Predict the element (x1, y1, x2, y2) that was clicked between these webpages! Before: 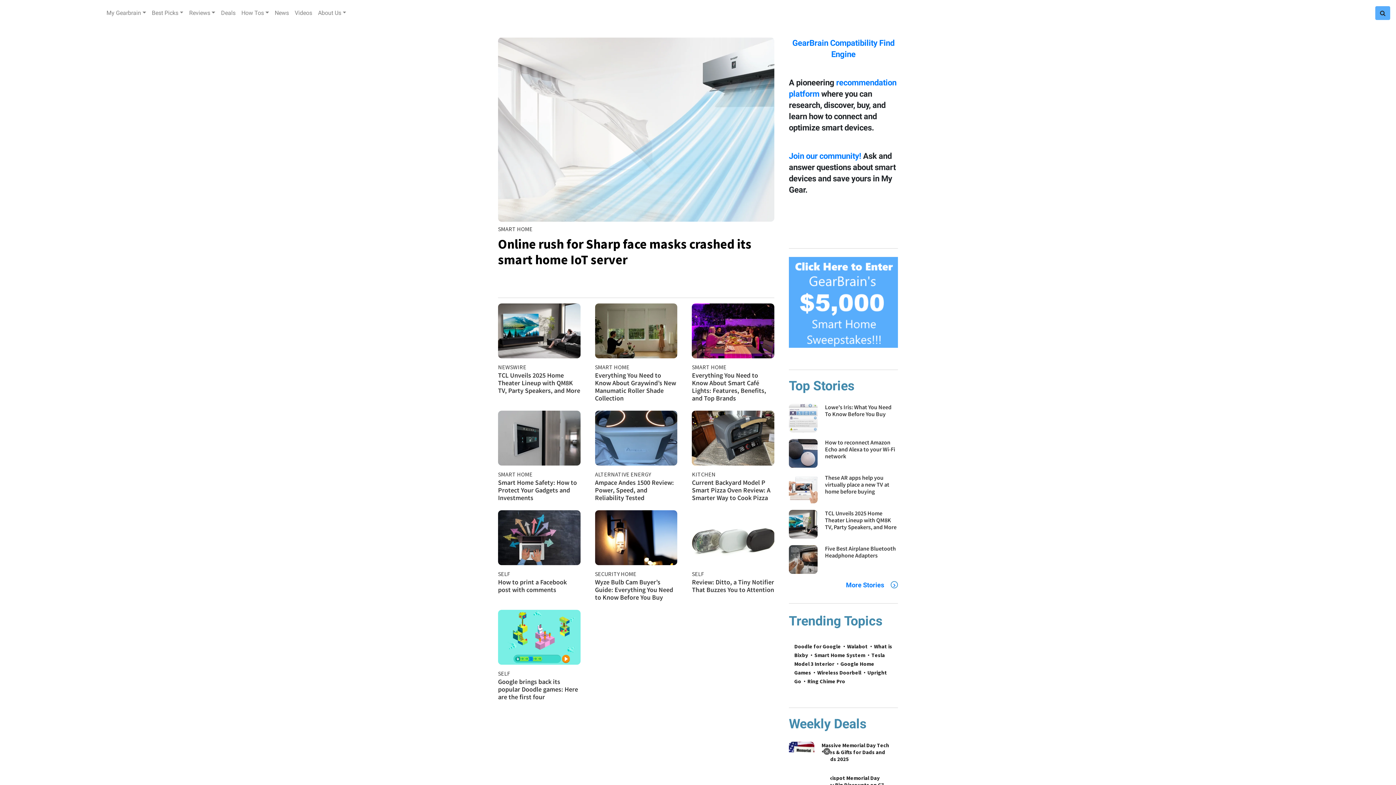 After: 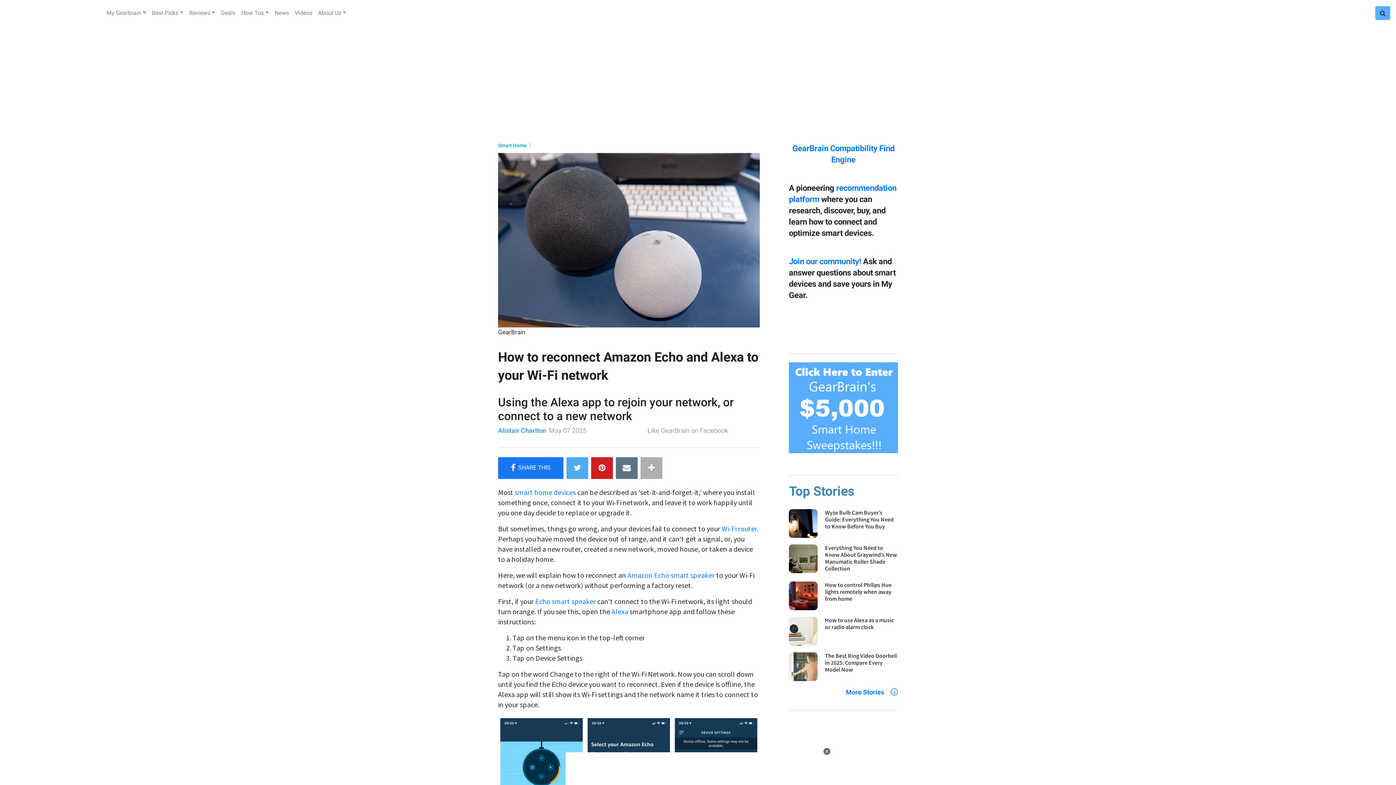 Action: bbox: (825, 438, 895, 460) label: How to reconnect Amazon Echo and Alexa to your Wi-Fi network